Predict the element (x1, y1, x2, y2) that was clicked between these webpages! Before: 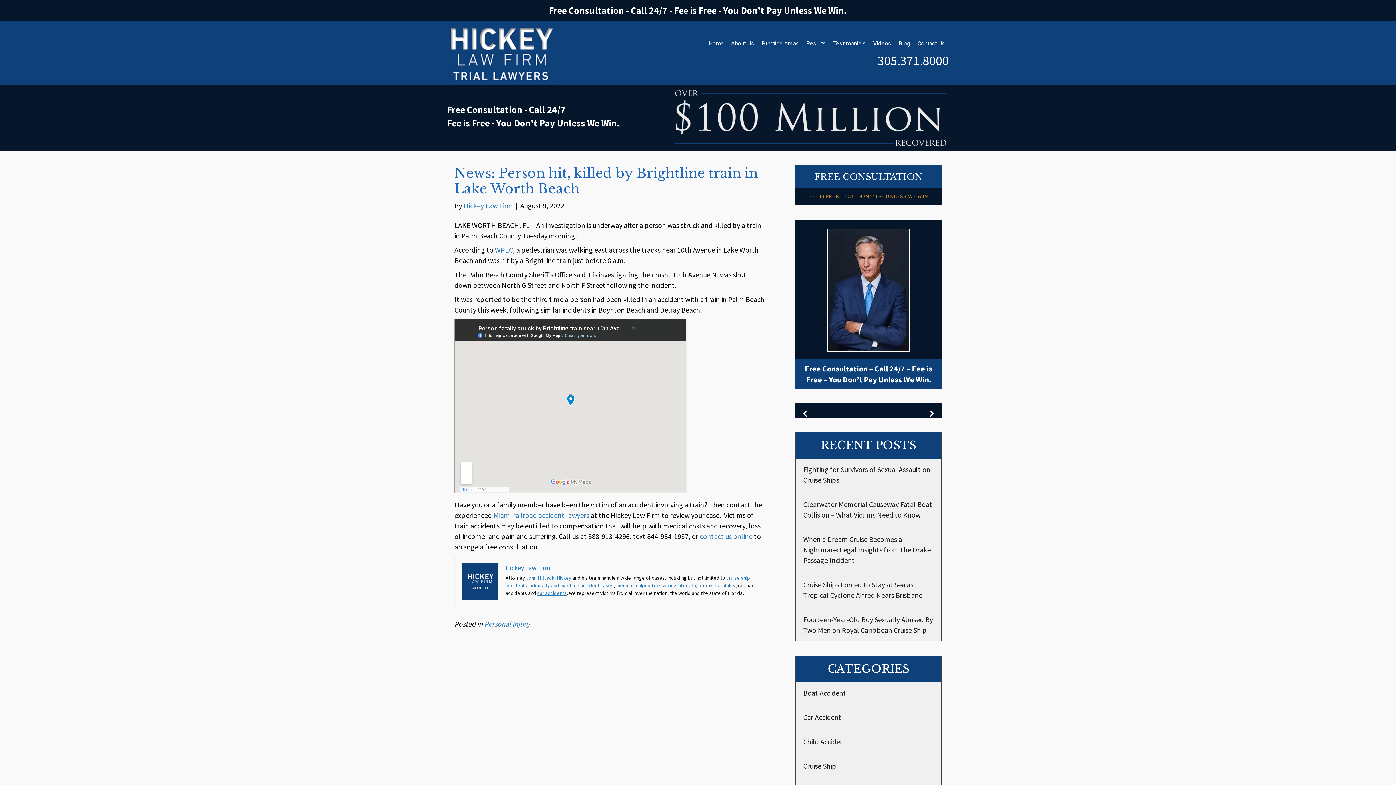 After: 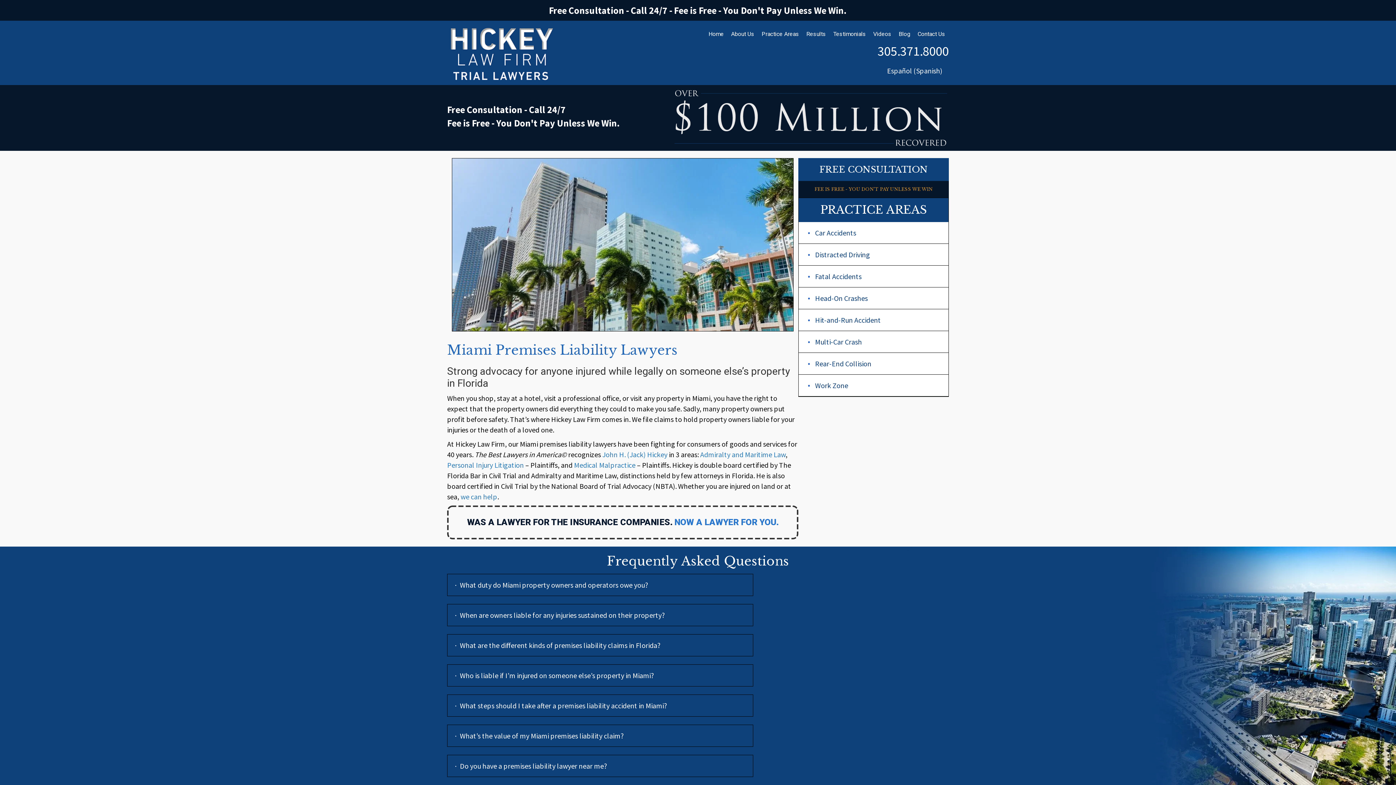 Action: bbox: (698, 582, 735, 589) label: premises liability